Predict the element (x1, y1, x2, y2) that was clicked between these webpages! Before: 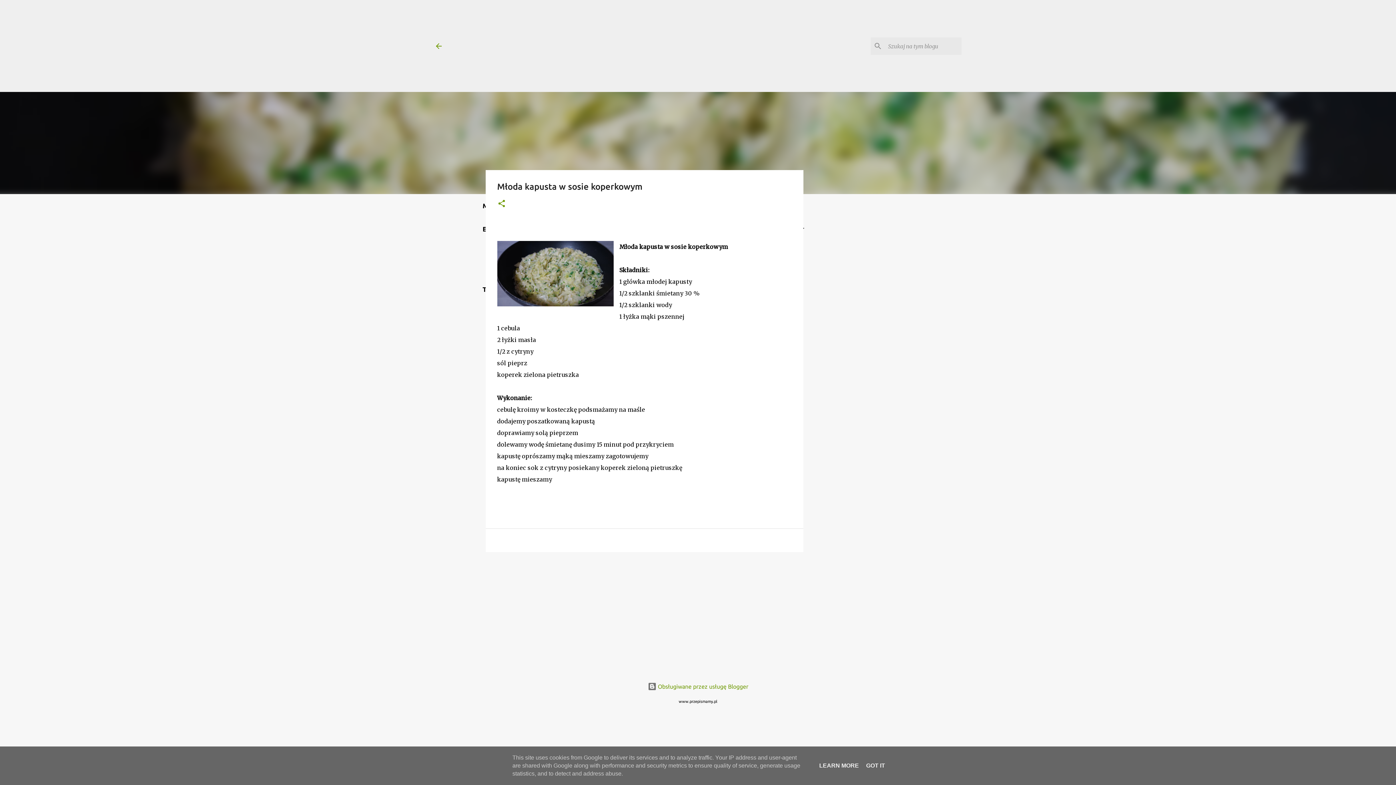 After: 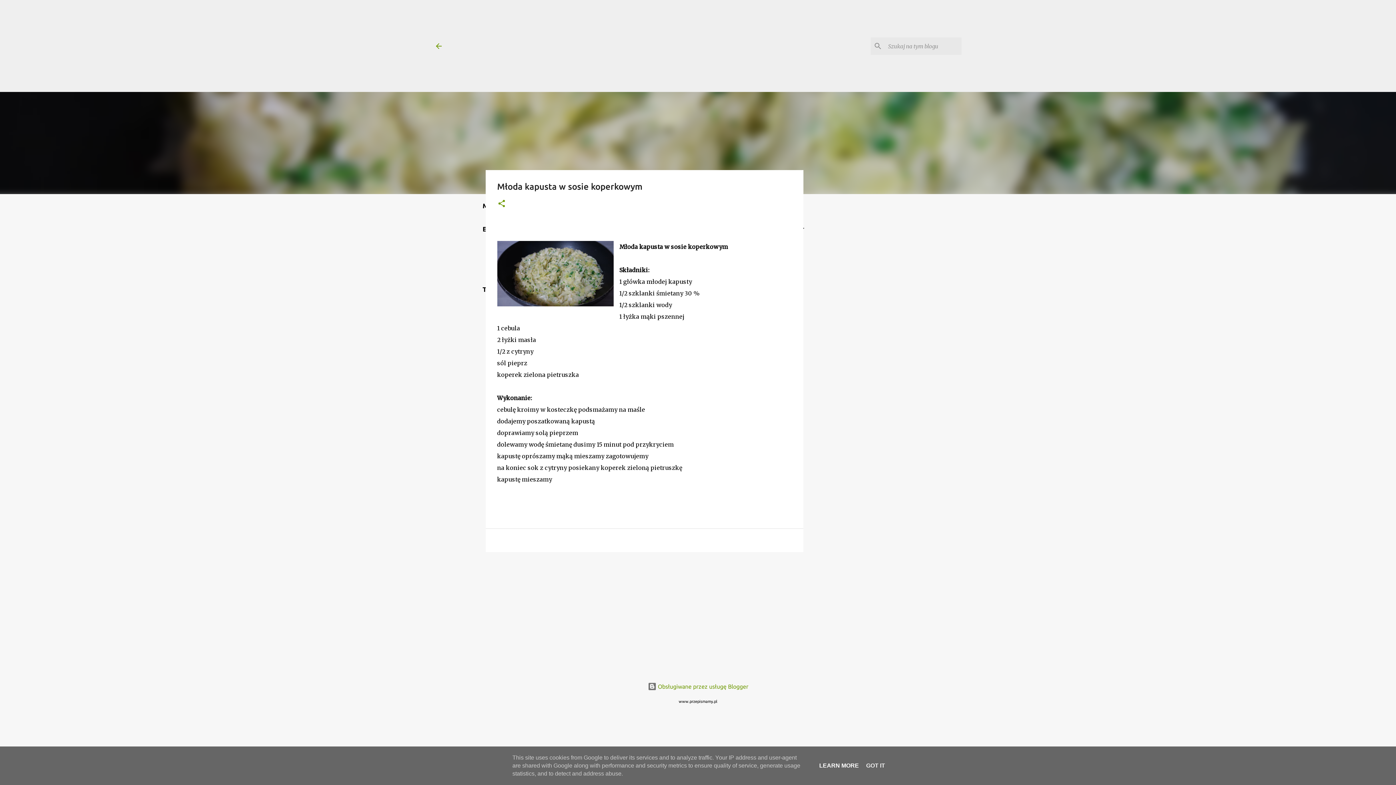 Action: bbox: (817, 762, 861, 769) label: LEARN MORE